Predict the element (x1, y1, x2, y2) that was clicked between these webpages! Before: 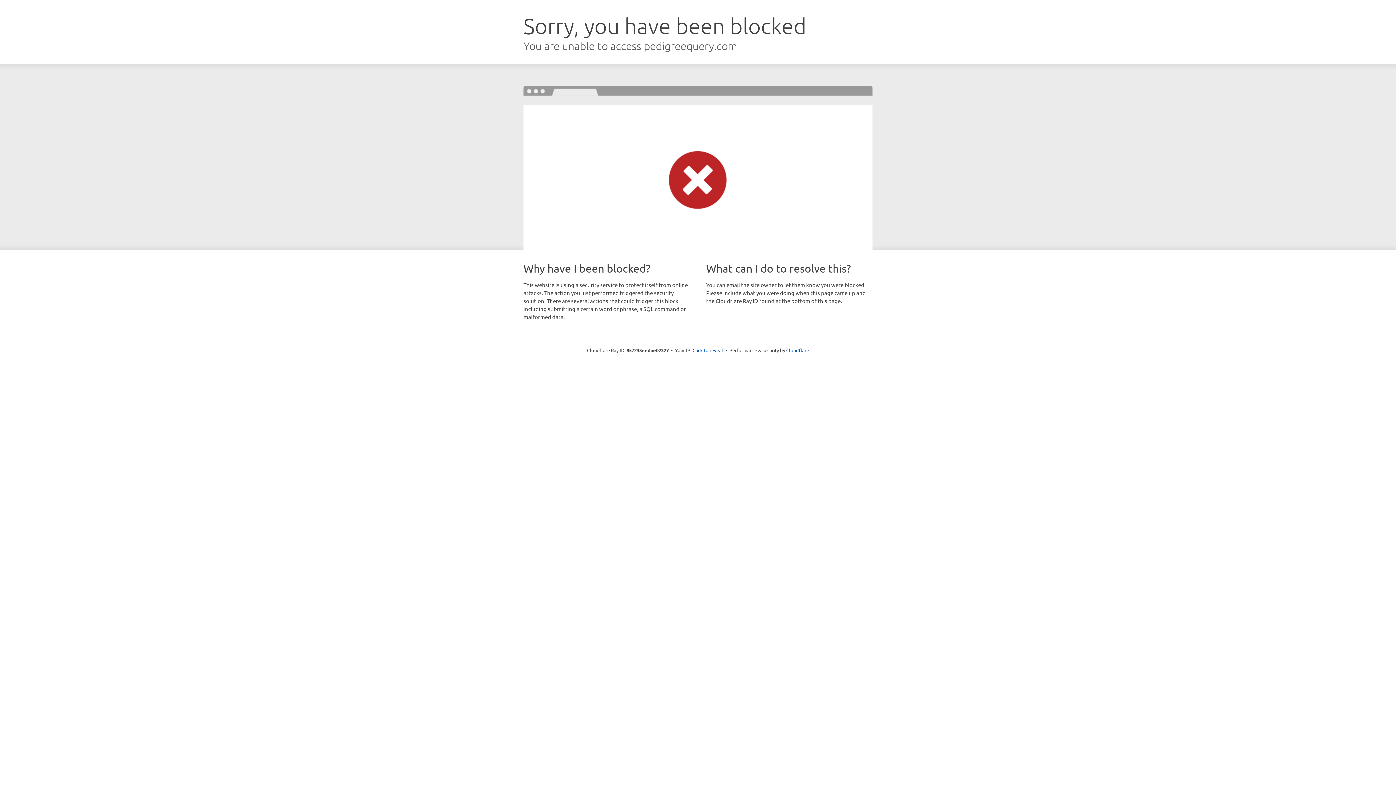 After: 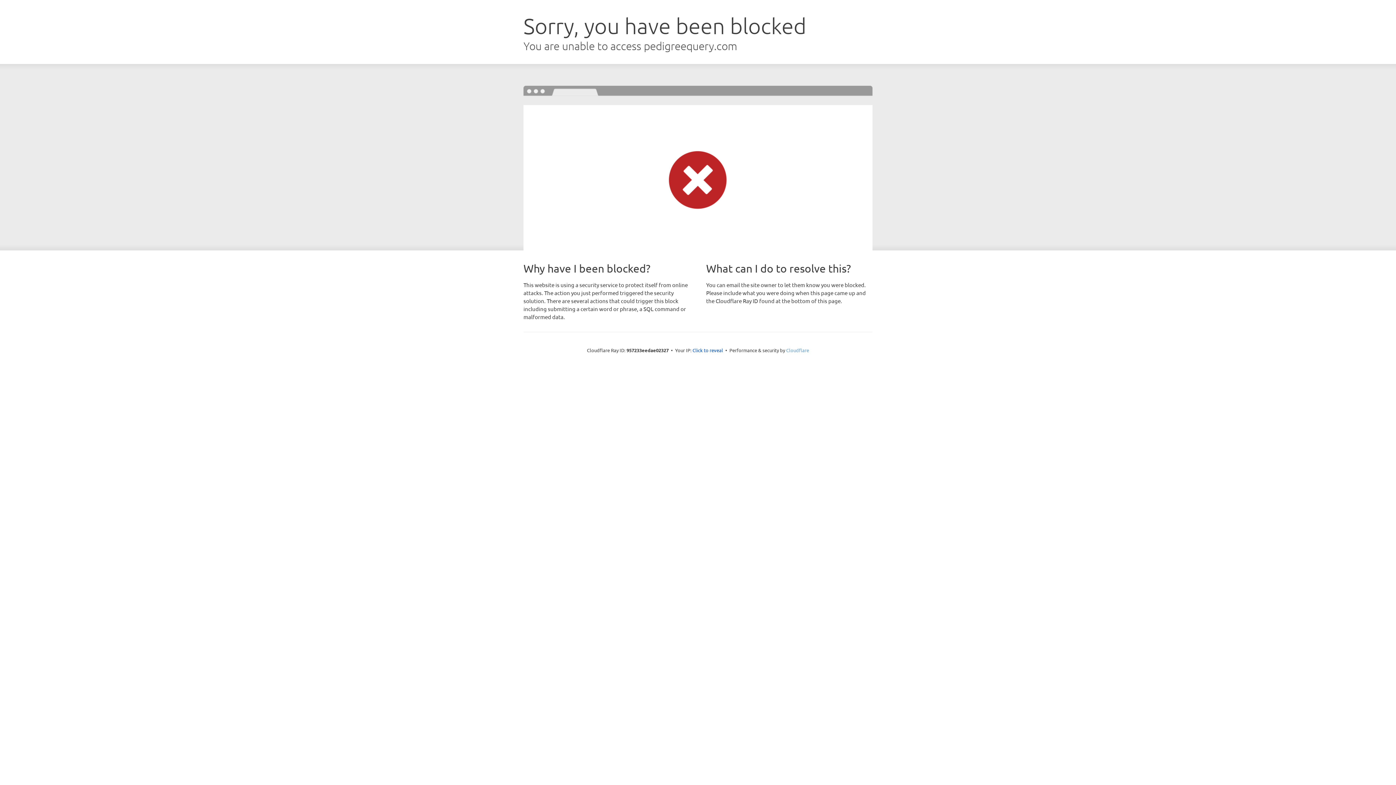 Action: bbox: (786, 347, 809, 353) label: Cloudflare